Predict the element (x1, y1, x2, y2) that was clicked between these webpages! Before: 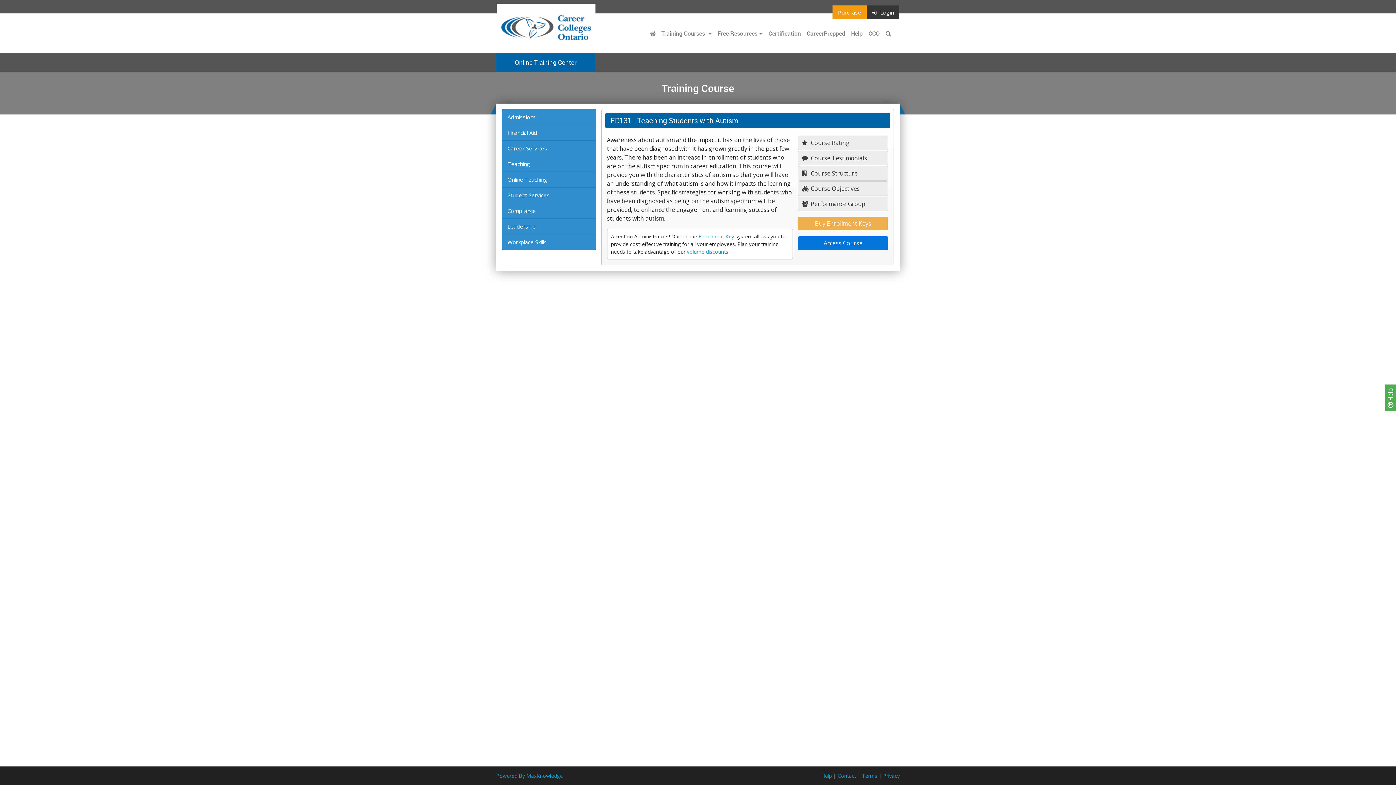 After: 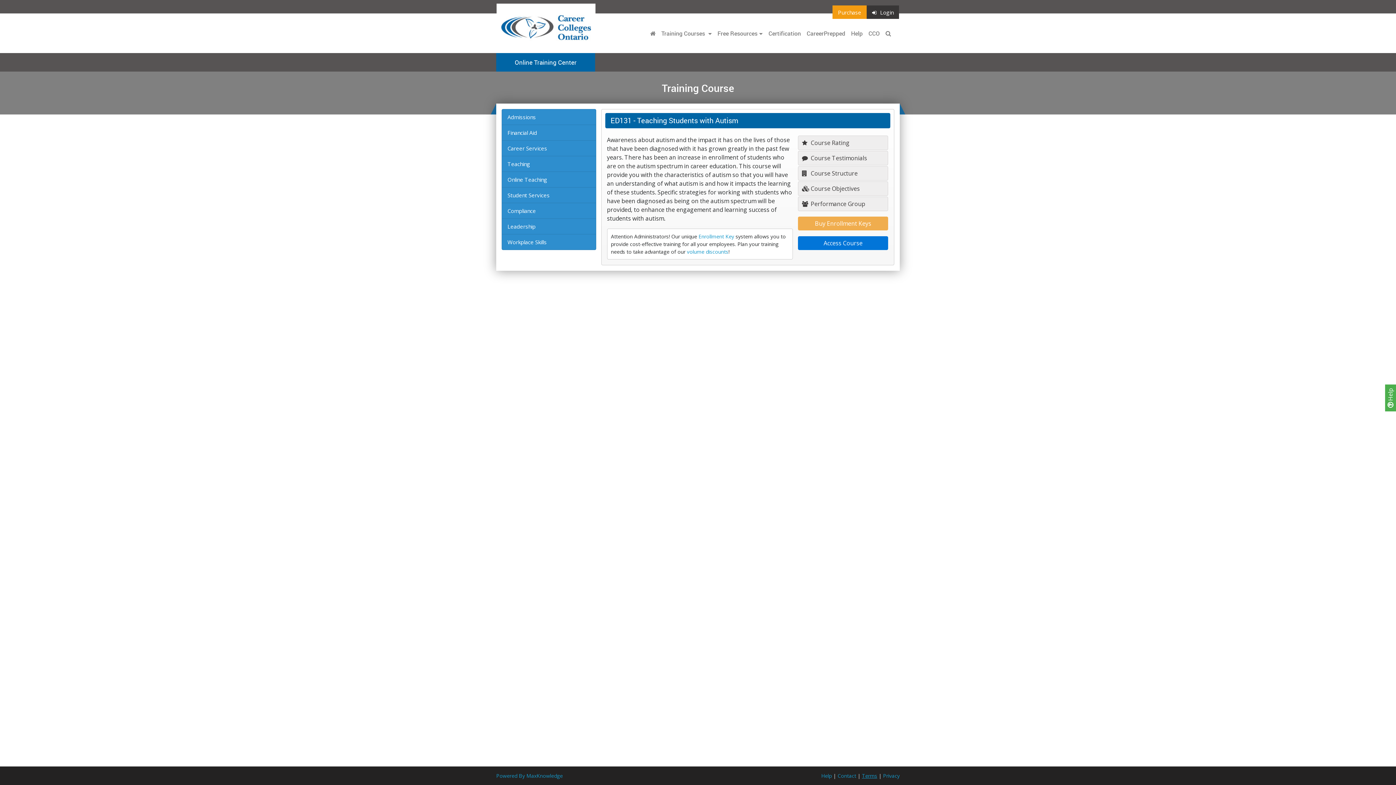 Action: label: Terms bbox: (862, 772, 877, 779)